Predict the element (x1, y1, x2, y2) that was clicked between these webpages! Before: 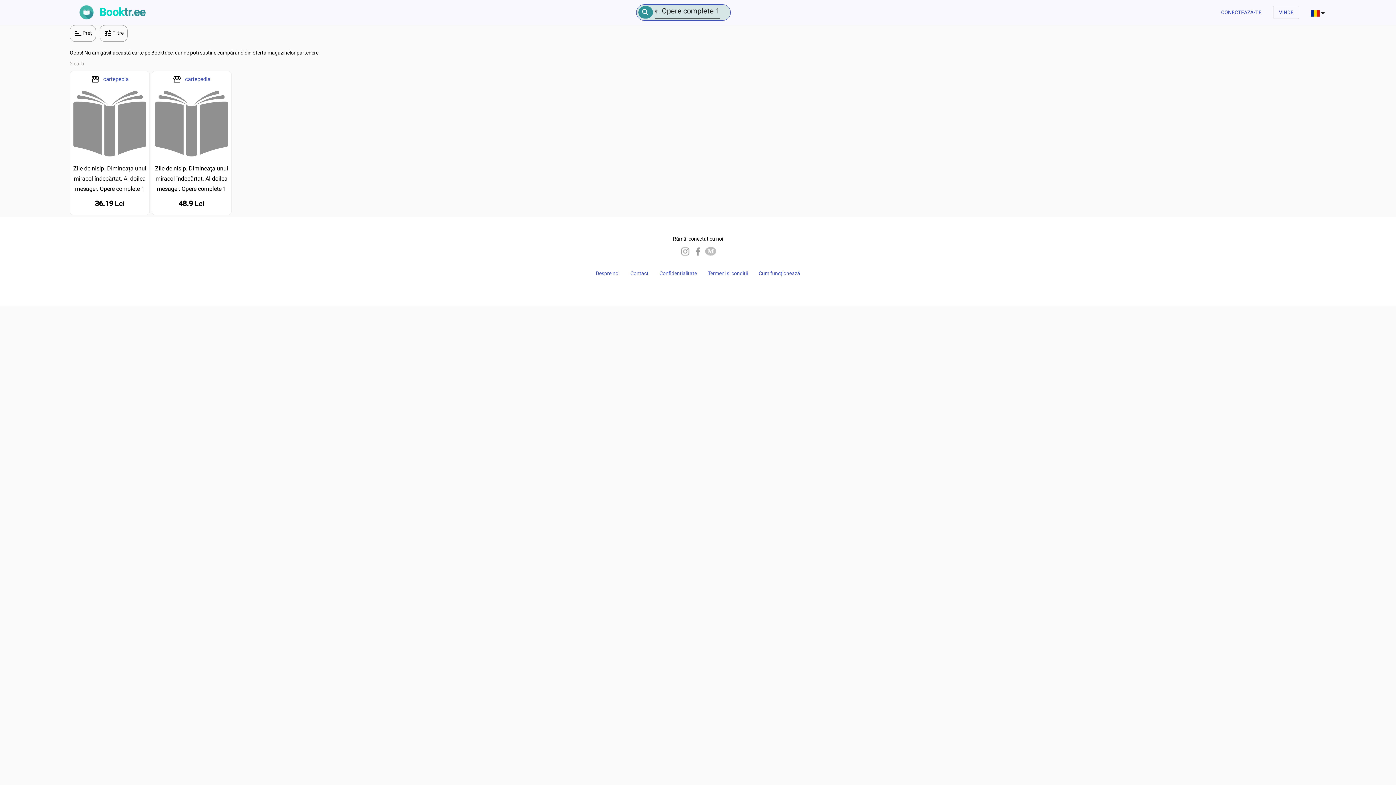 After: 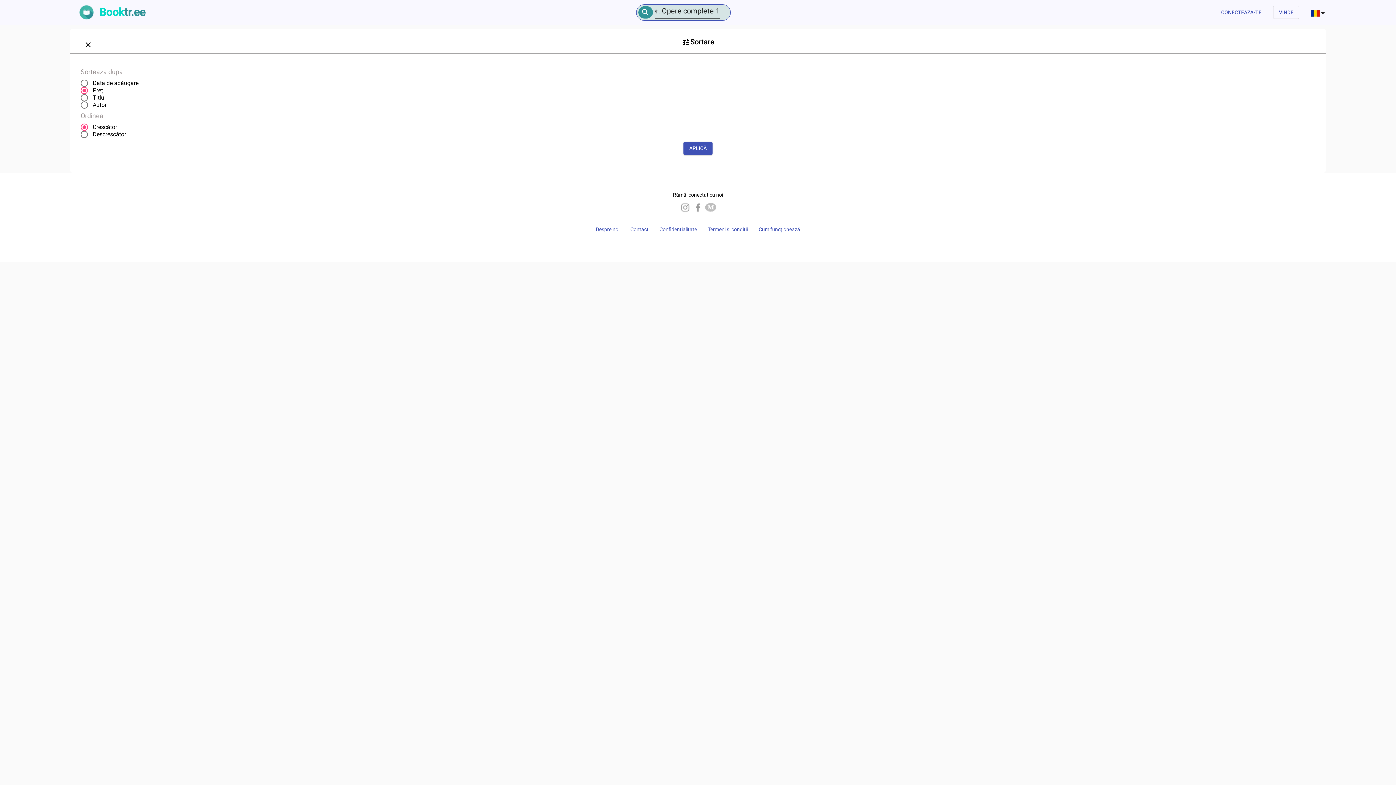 Action: label: Preț bbox: (69, 25, 96, 41)